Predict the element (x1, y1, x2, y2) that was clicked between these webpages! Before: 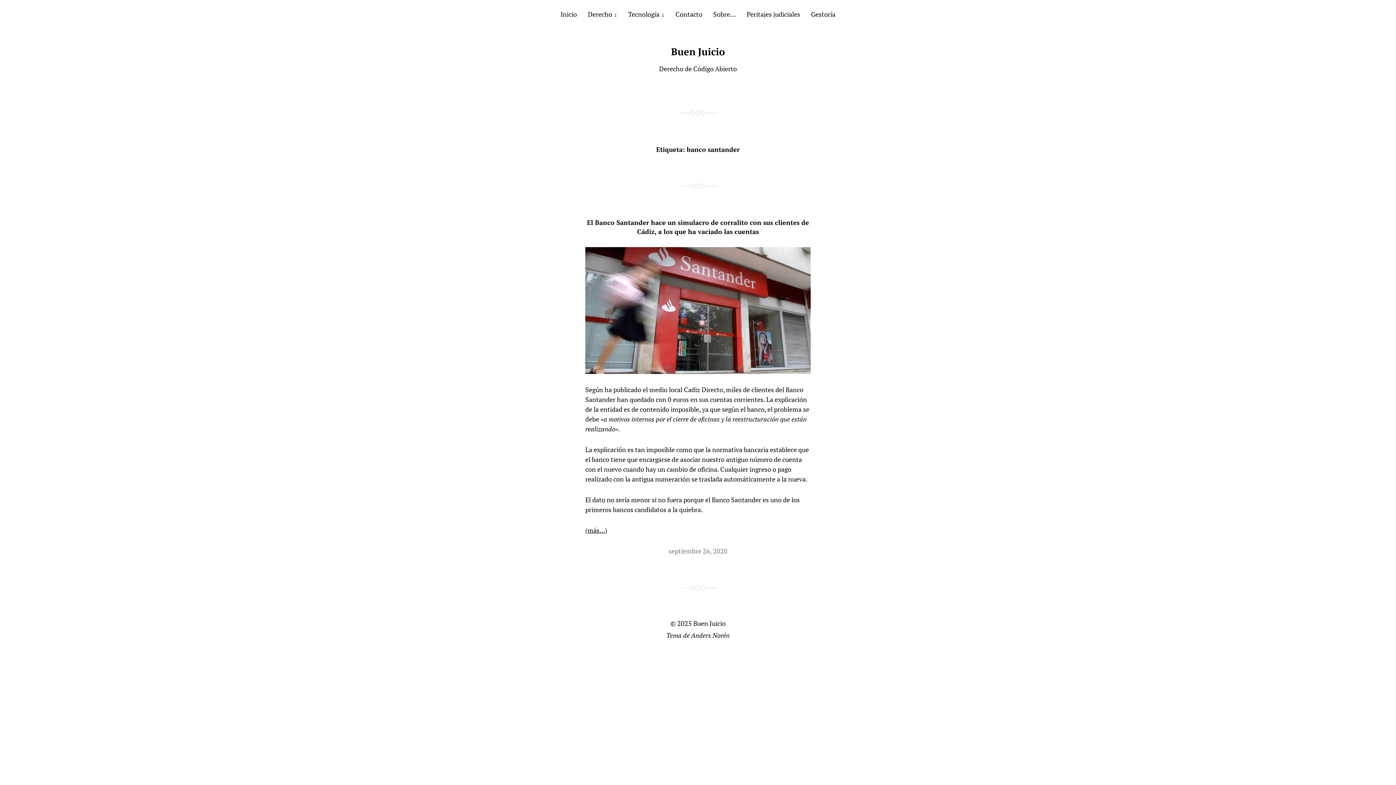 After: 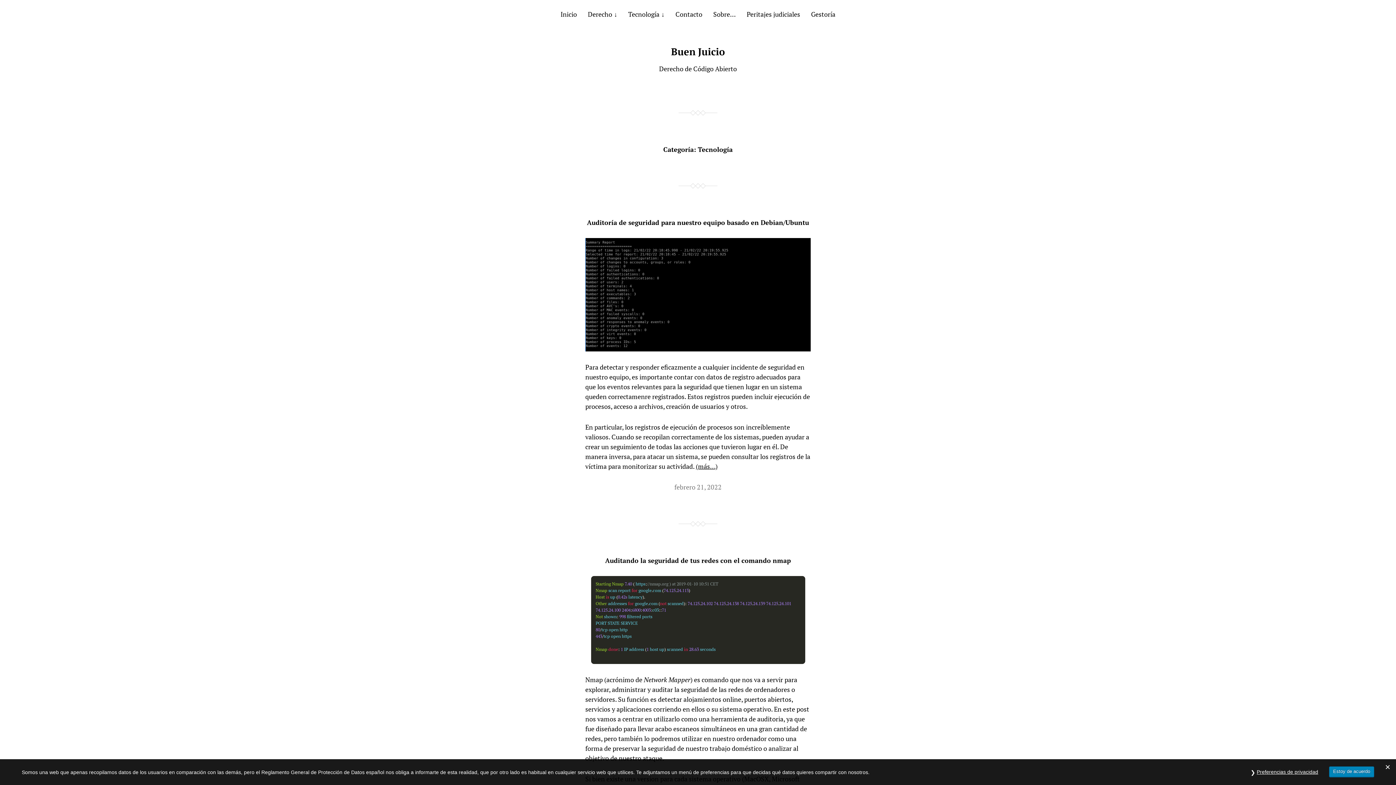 Action: label: Tecnología bbox: (628, 9, 664, 18)